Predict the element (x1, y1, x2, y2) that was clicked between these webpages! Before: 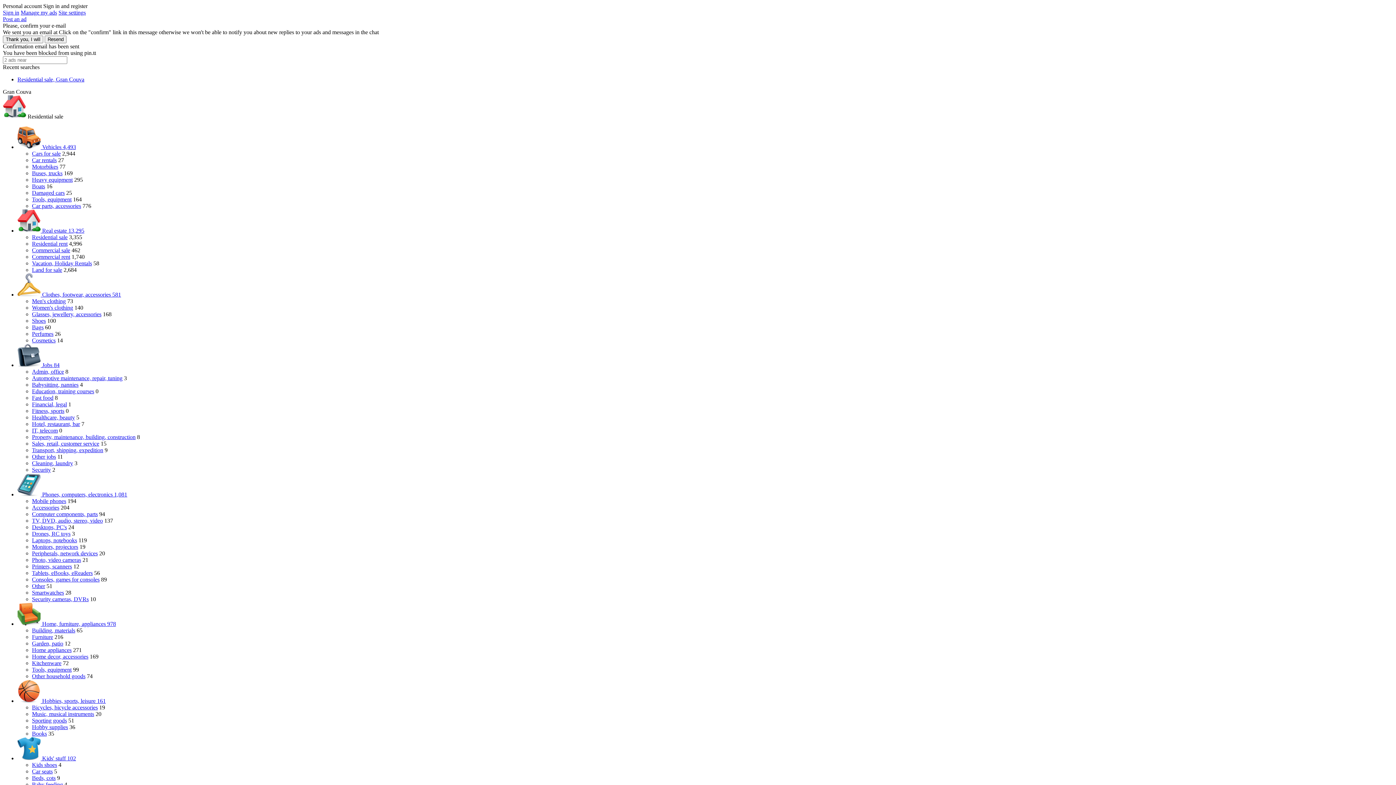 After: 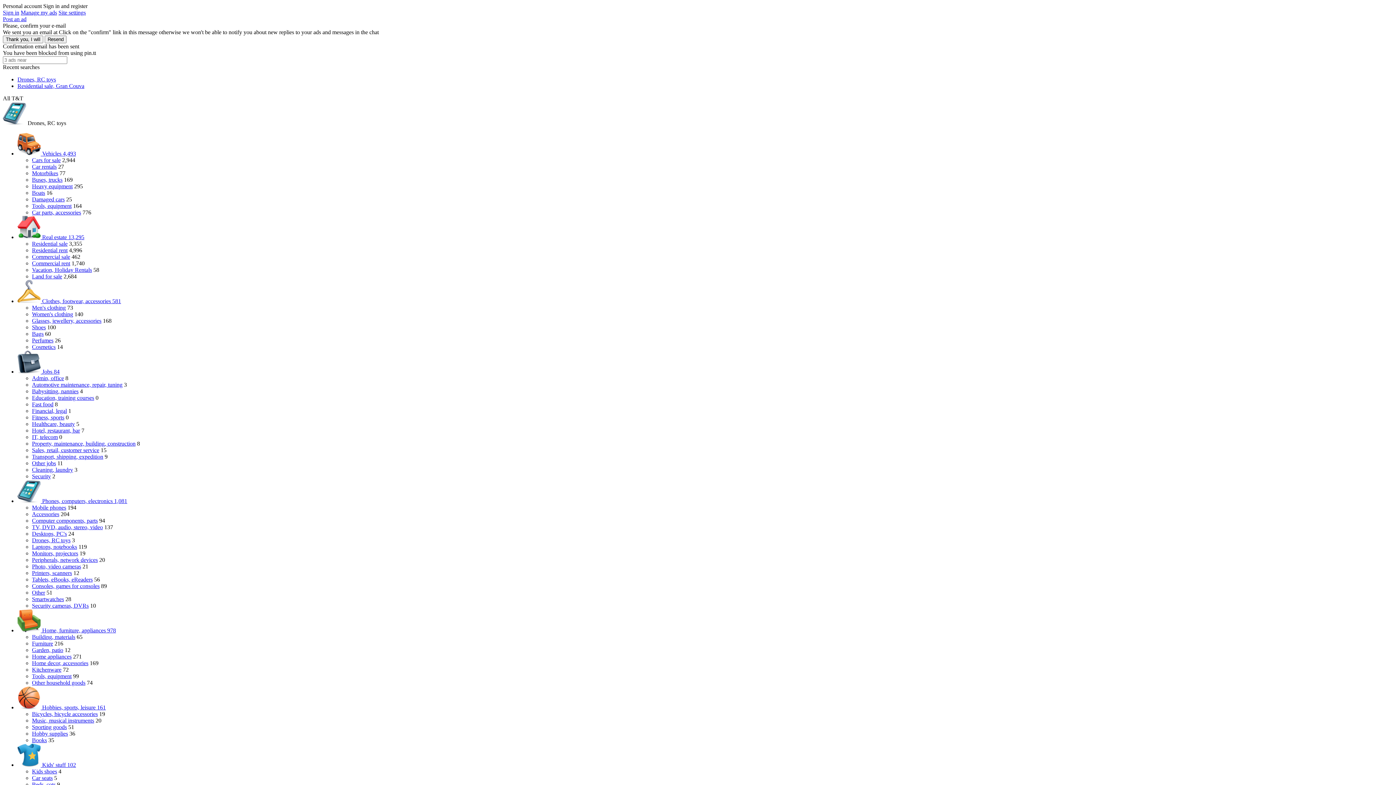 Action: label: Drones, RC toys bbox: (32, 530, 70, 537)